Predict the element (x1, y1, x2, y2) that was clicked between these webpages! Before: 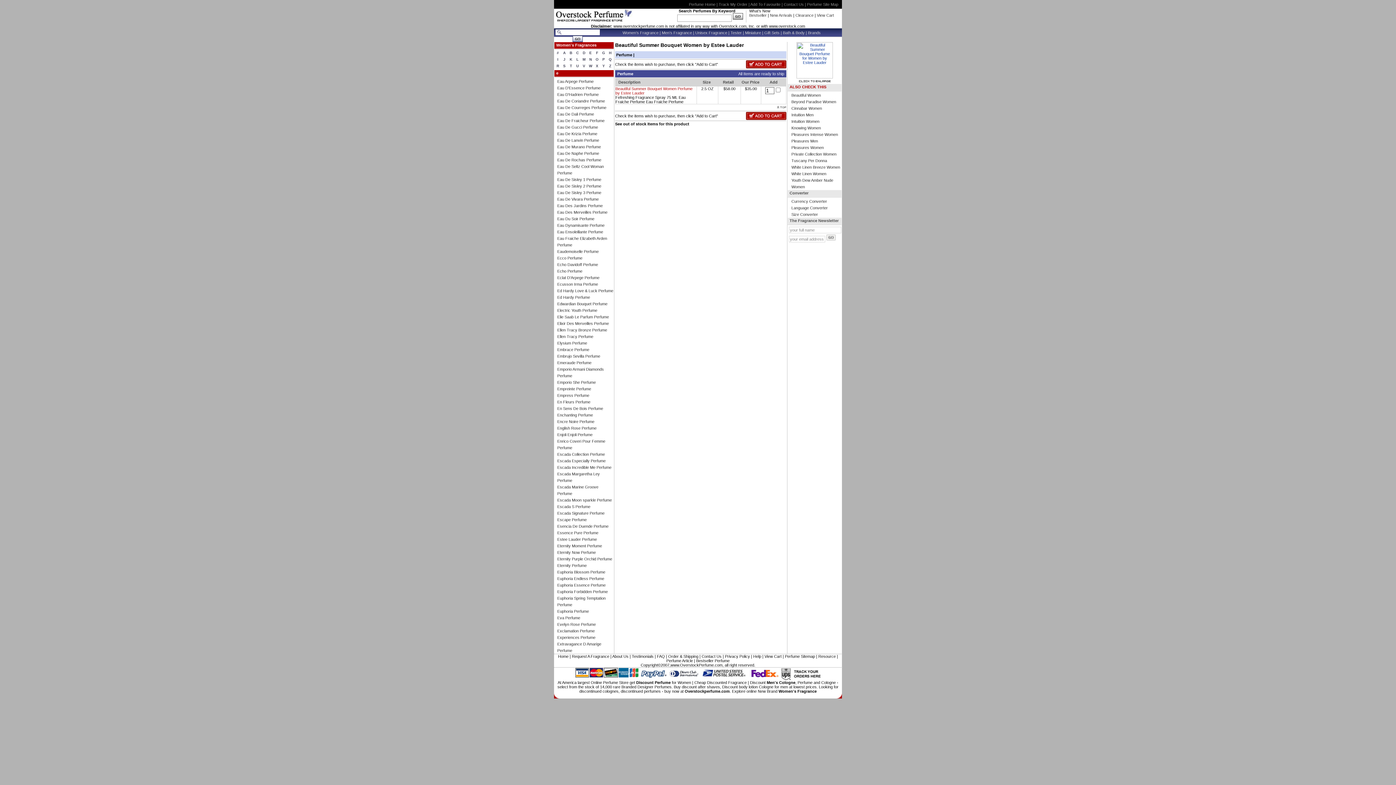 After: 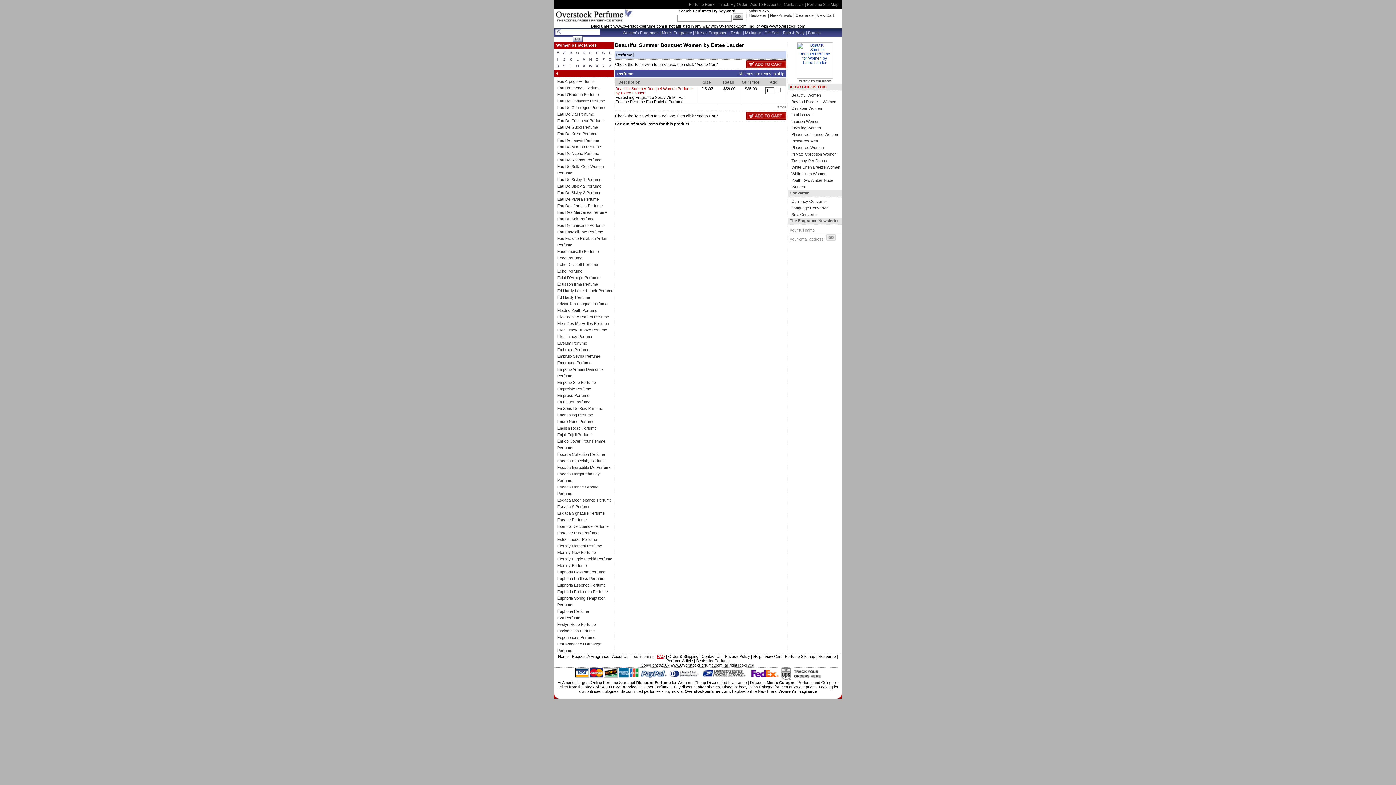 Action: label: FAQ bbox: (657, 654, 665, 658)